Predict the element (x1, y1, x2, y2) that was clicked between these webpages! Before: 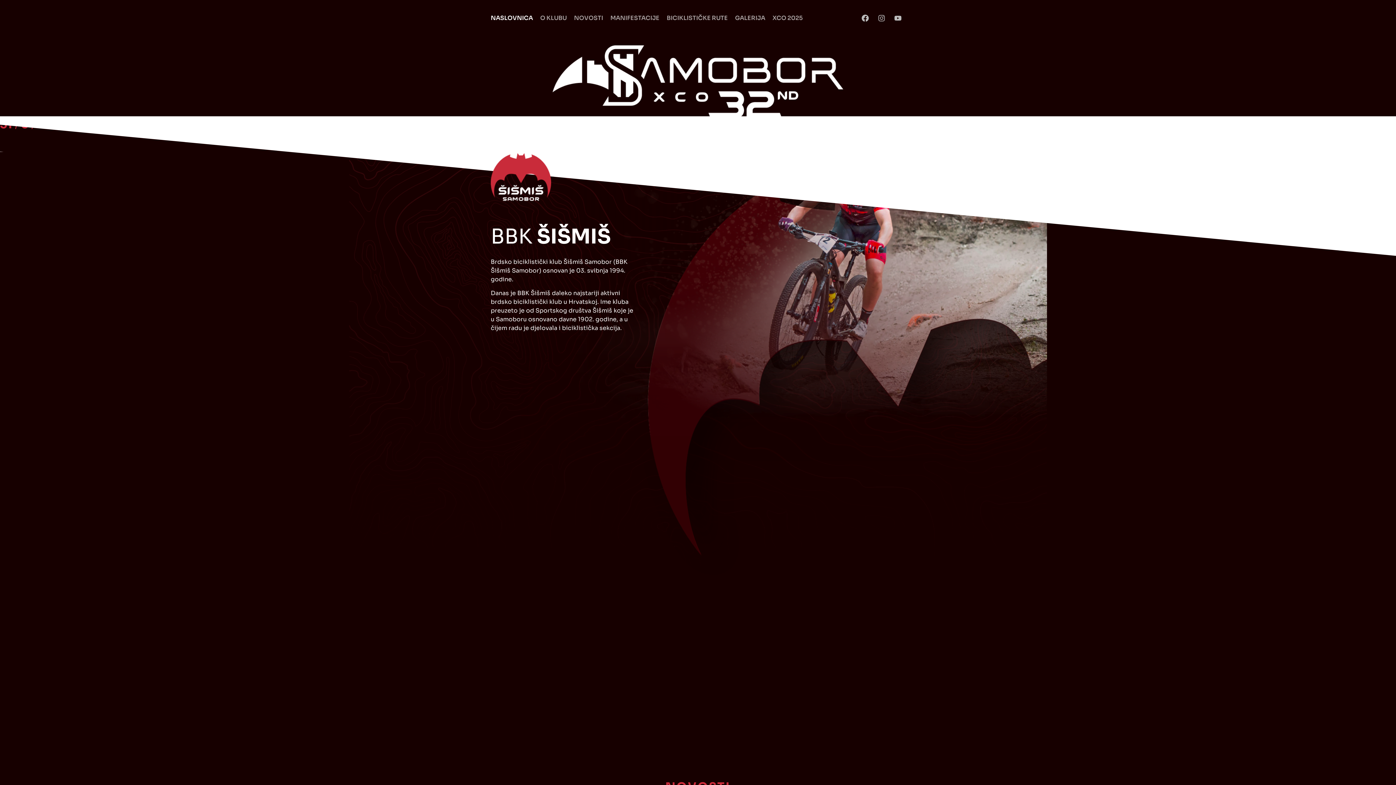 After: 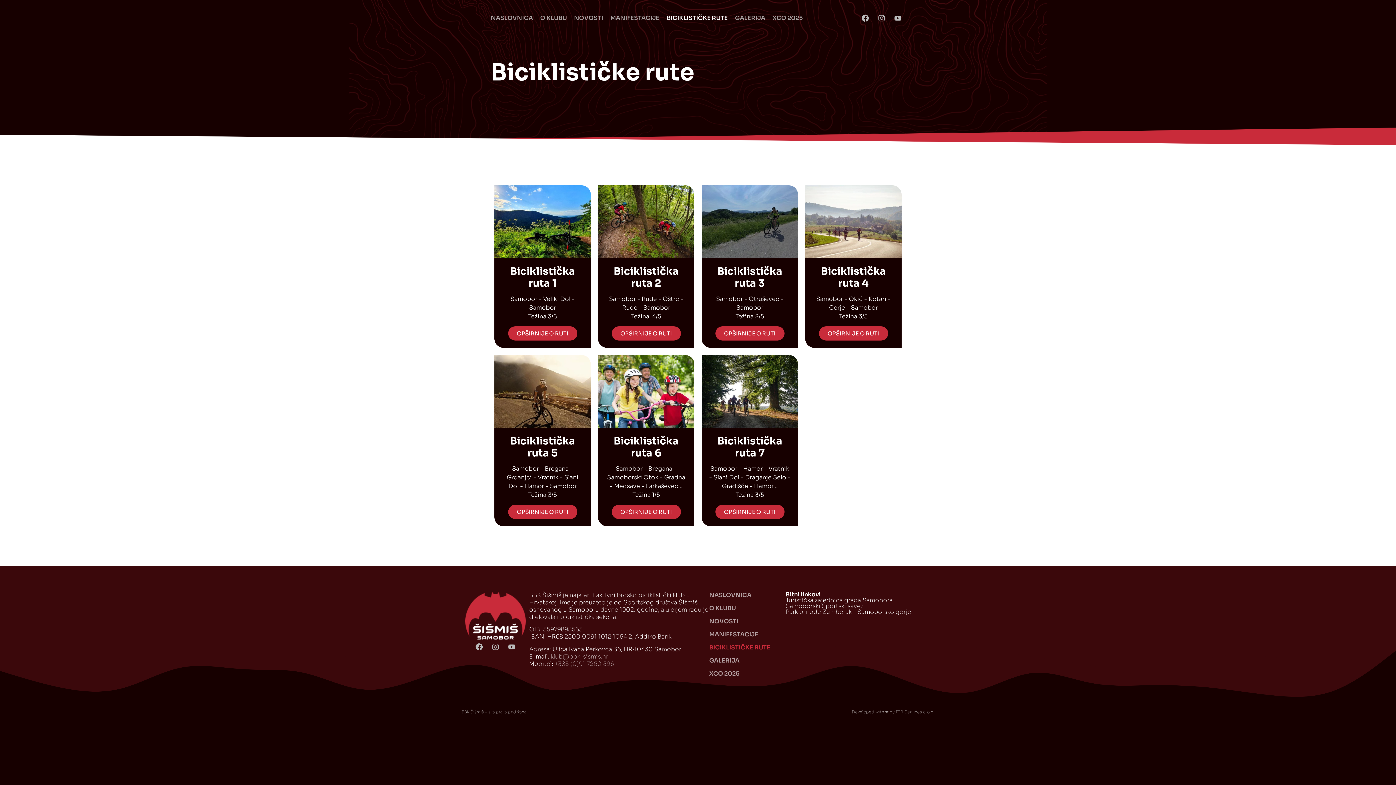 Action: label: BICIKLISTIČKE RUTE bbox: (666, 9, 728, 26)